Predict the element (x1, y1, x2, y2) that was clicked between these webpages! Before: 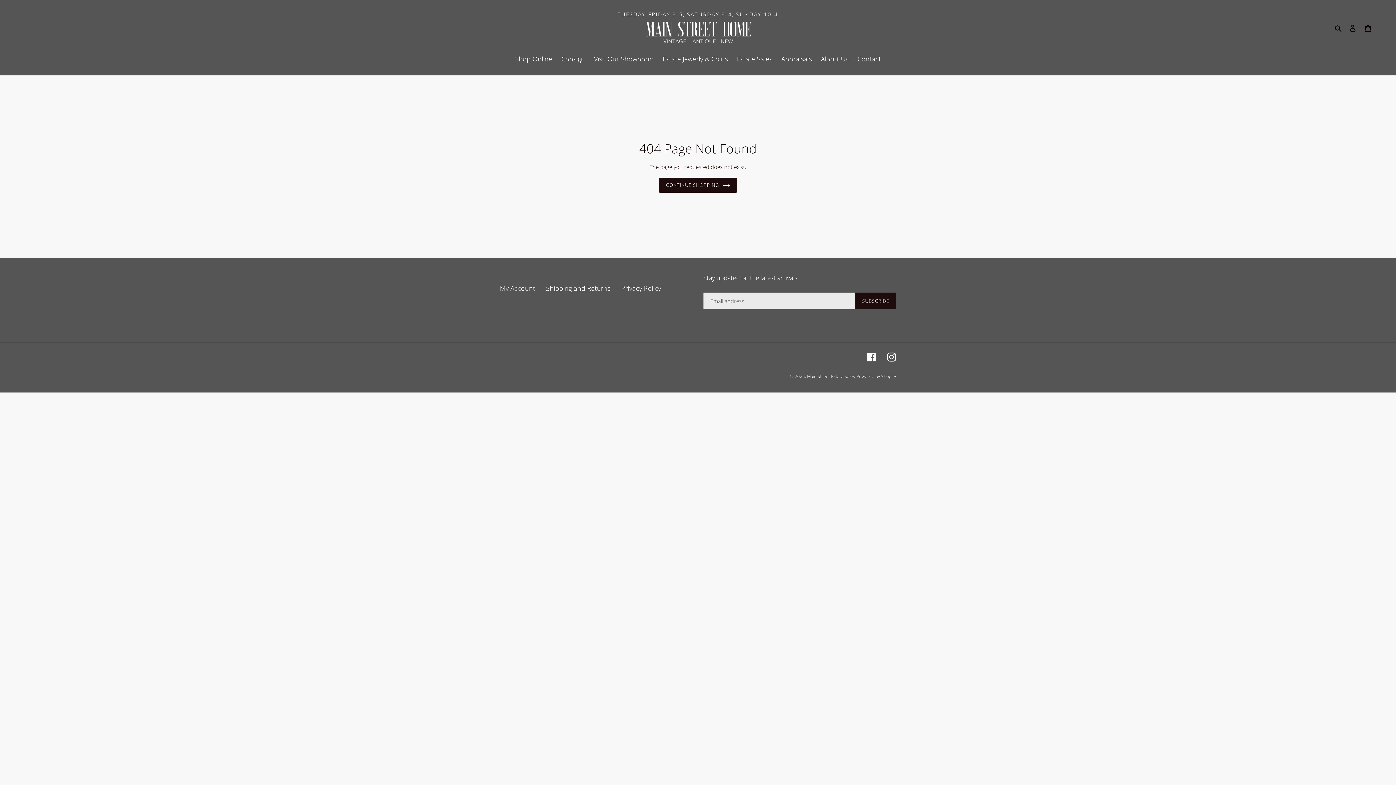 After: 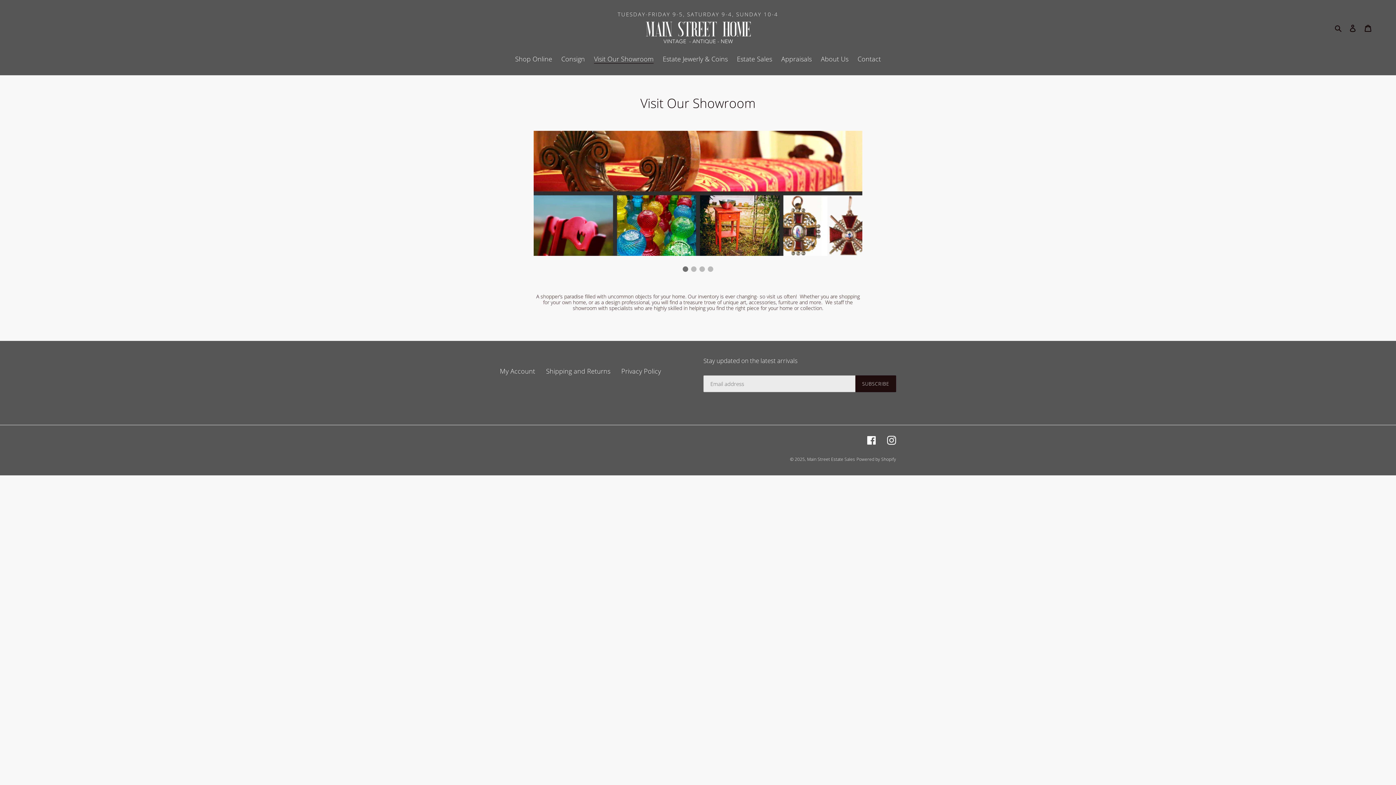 Action: label: Visit Our Showroom bbox: (590, 54, 657, 65)